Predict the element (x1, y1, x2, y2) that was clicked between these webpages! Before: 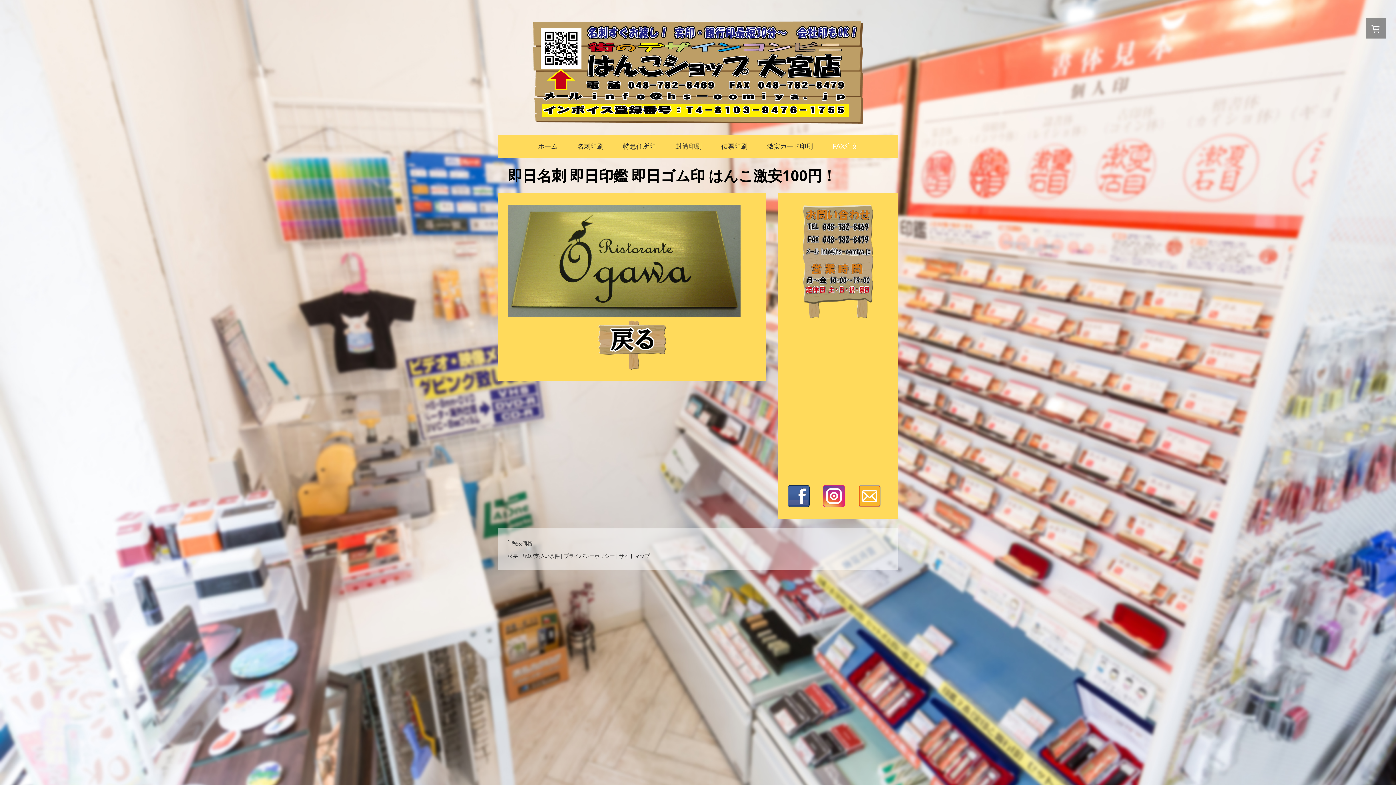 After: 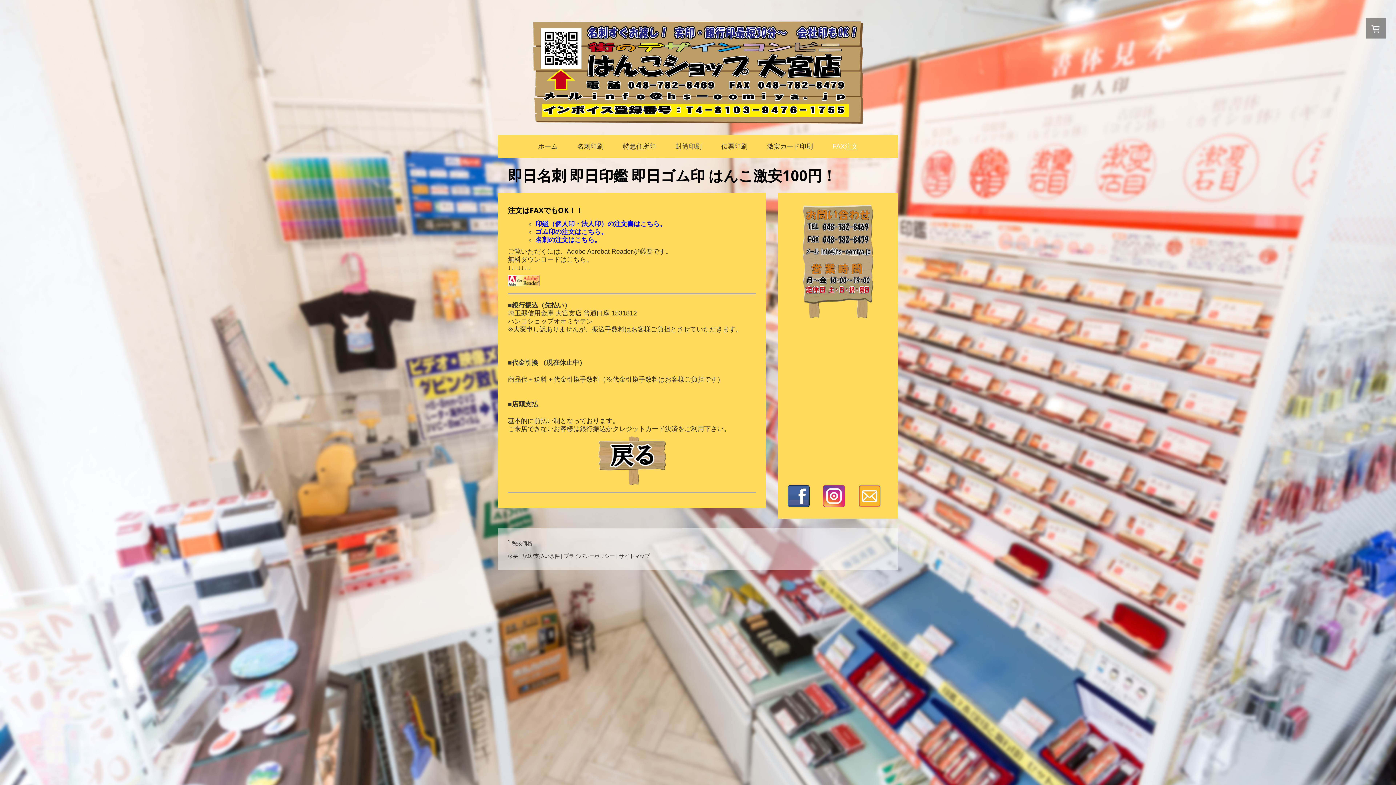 Action: bbox: (822, 135, 868, 158) label: FAX注文